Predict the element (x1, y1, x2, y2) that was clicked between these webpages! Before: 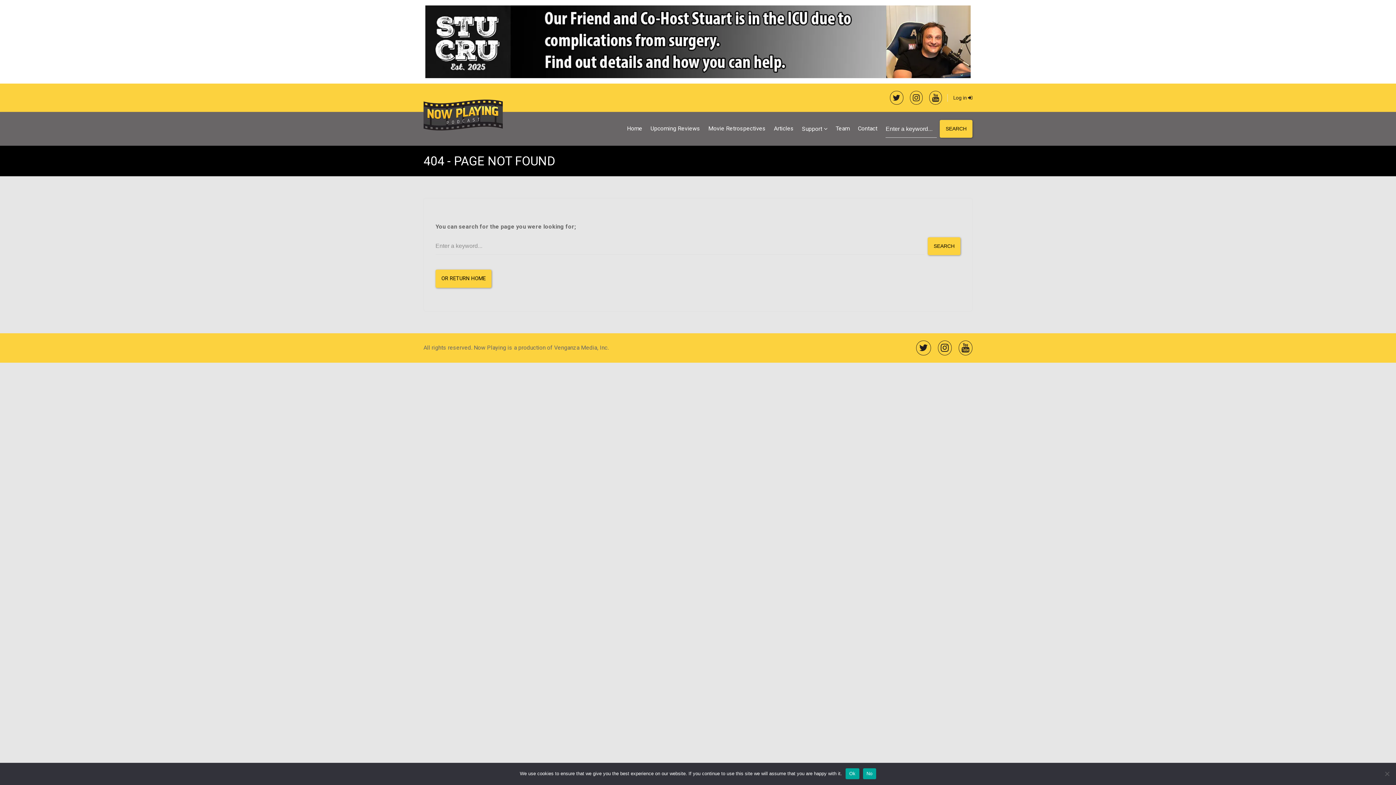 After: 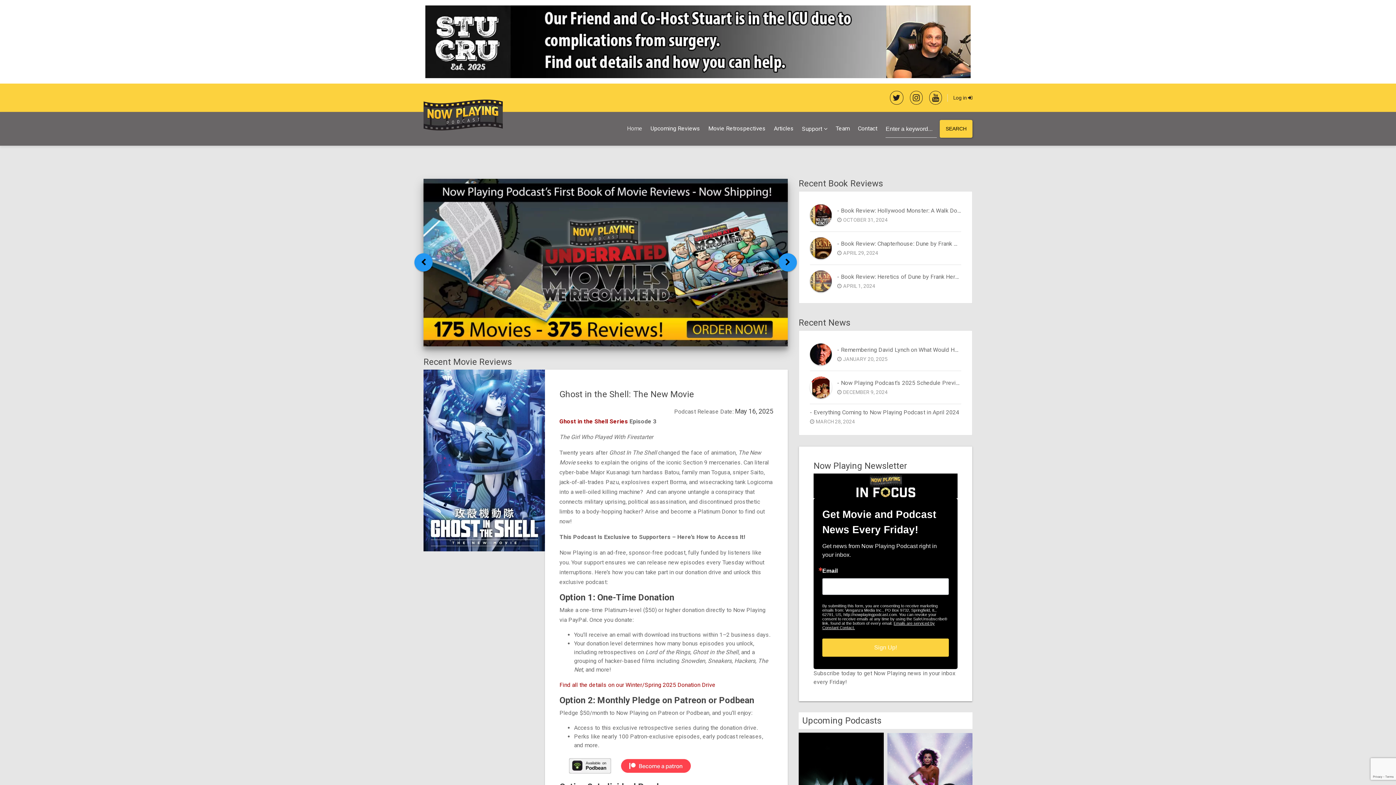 Action: label: OR RETURN HOME bbox: (435, 269, 491, 287)